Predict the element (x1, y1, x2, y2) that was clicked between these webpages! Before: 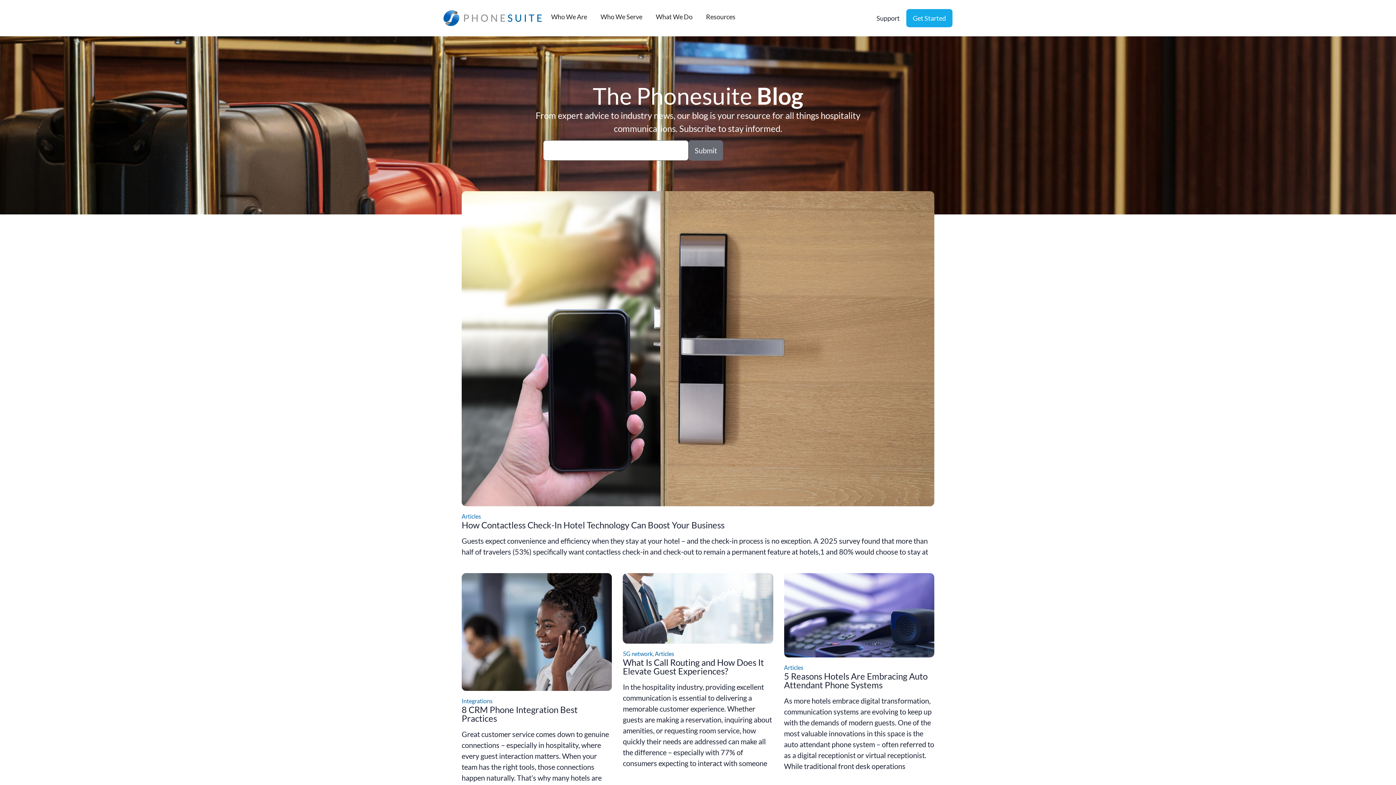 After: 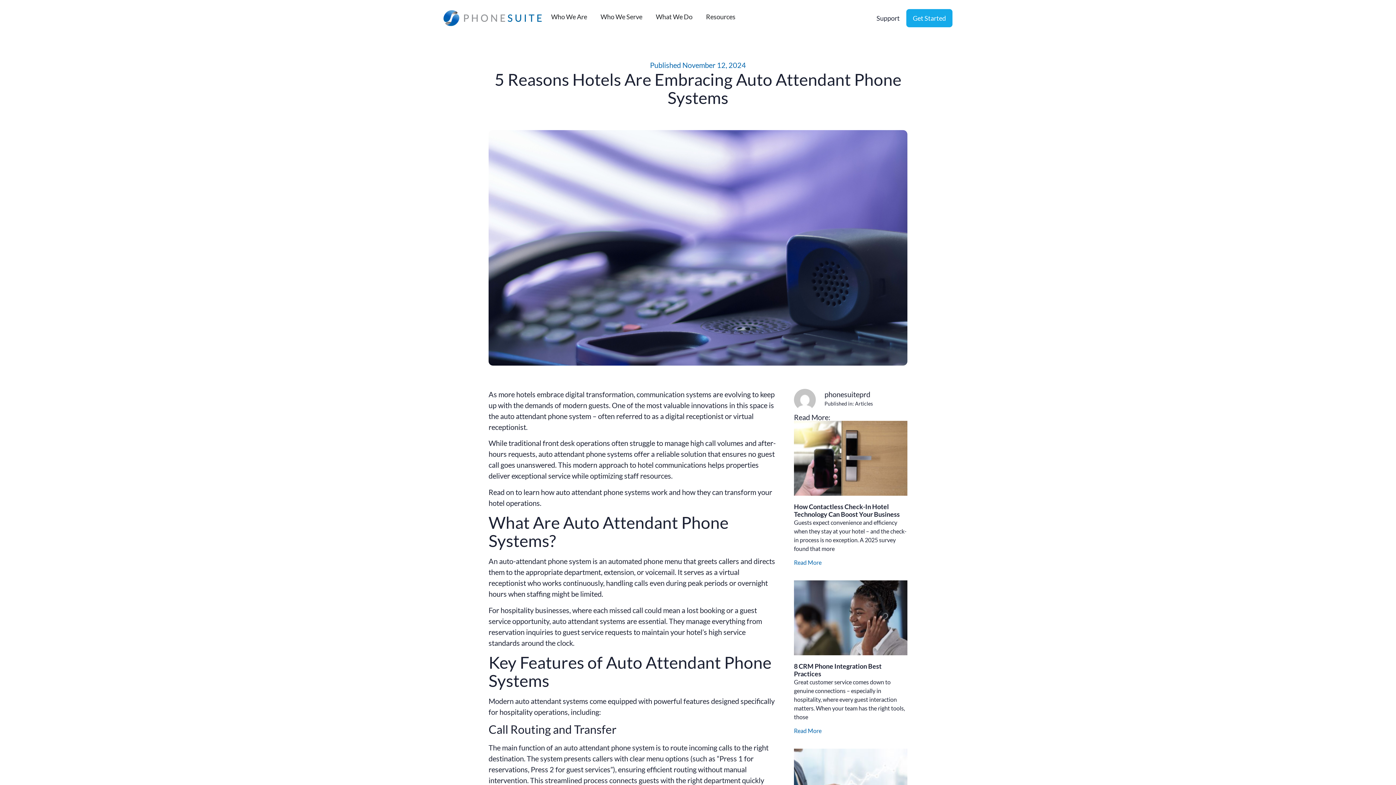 Action: bbox: (784, 671, 927, 690) label: 5 Reasons Hotels Are Embracing Auto Attendant Phone Systems